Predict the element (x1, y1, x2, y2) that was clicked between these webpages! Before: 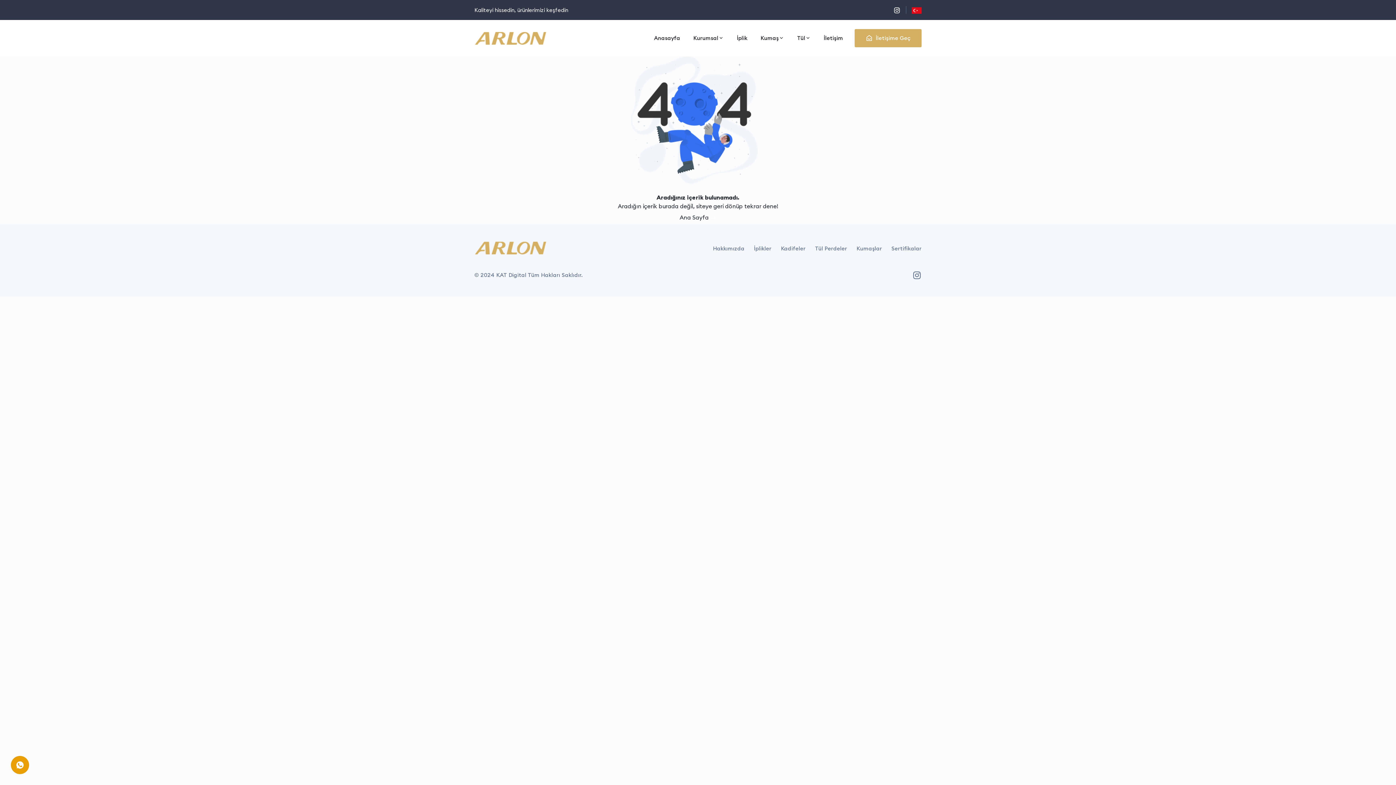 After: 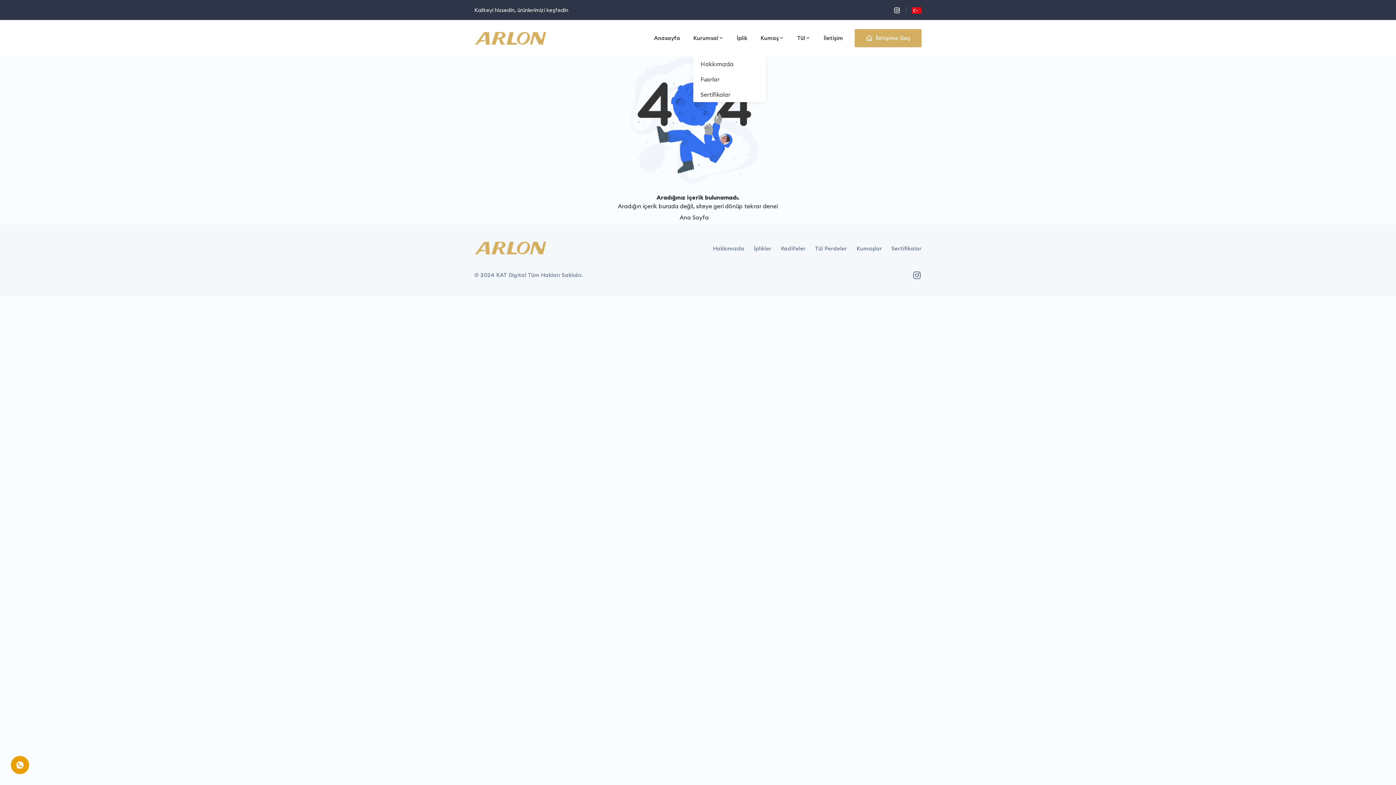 Action: bbox: (693, 20, 724, 56) label: Kurumsal